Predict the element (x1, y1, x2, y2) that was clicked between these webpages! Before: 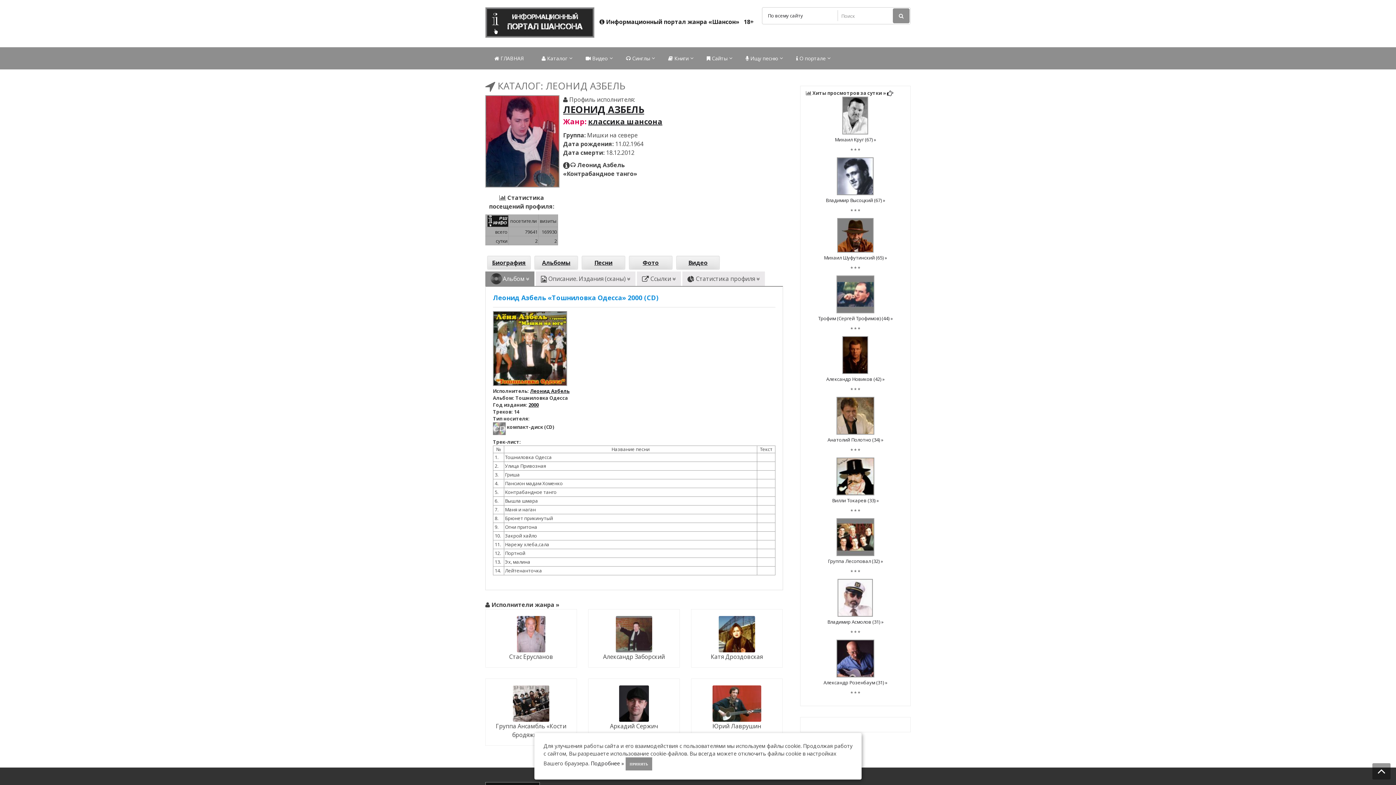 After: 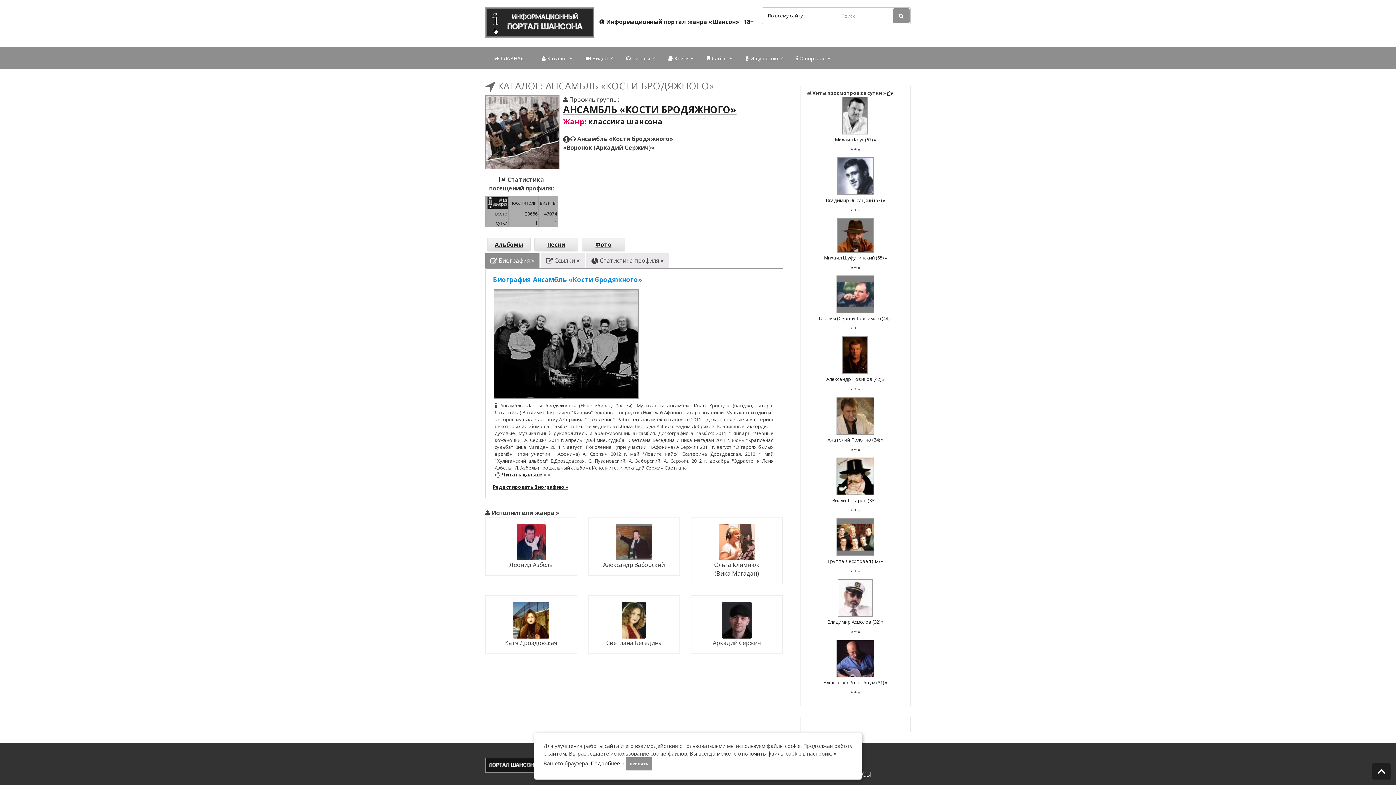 Action: bbox: (513, 699, 549, 707)